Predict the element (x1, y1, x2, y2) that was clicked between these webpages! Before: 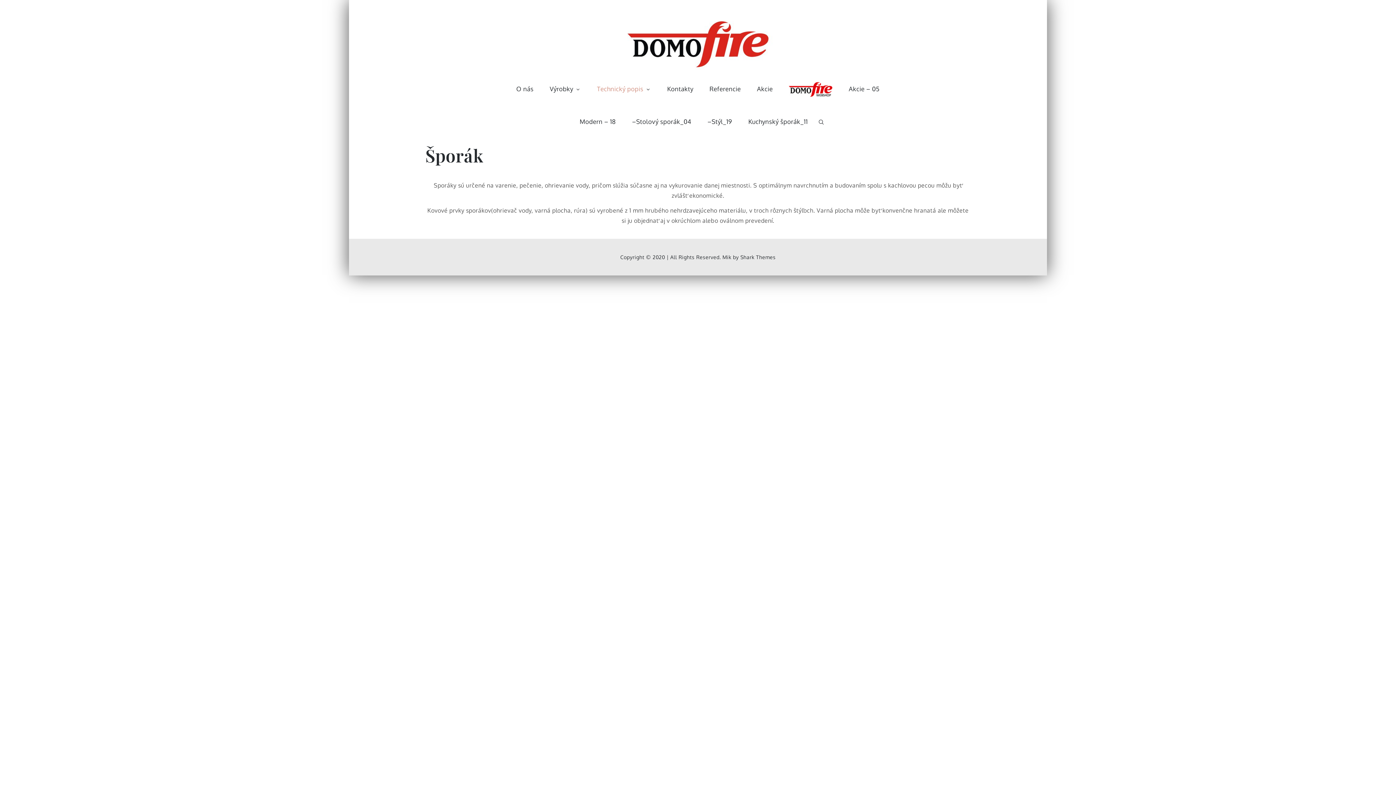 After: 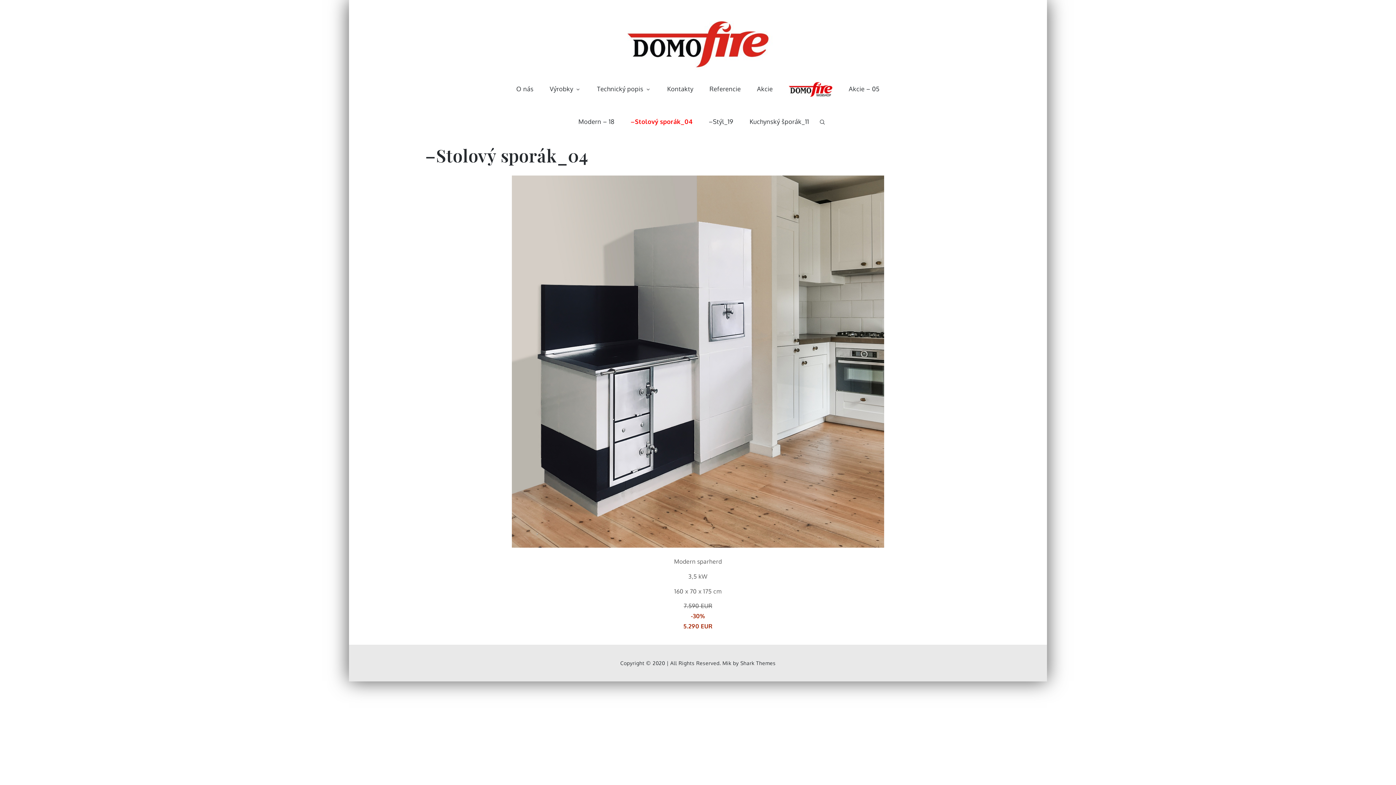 Action: label: –Stolový sporák_04 bbox: (624, 105, 698, 138)